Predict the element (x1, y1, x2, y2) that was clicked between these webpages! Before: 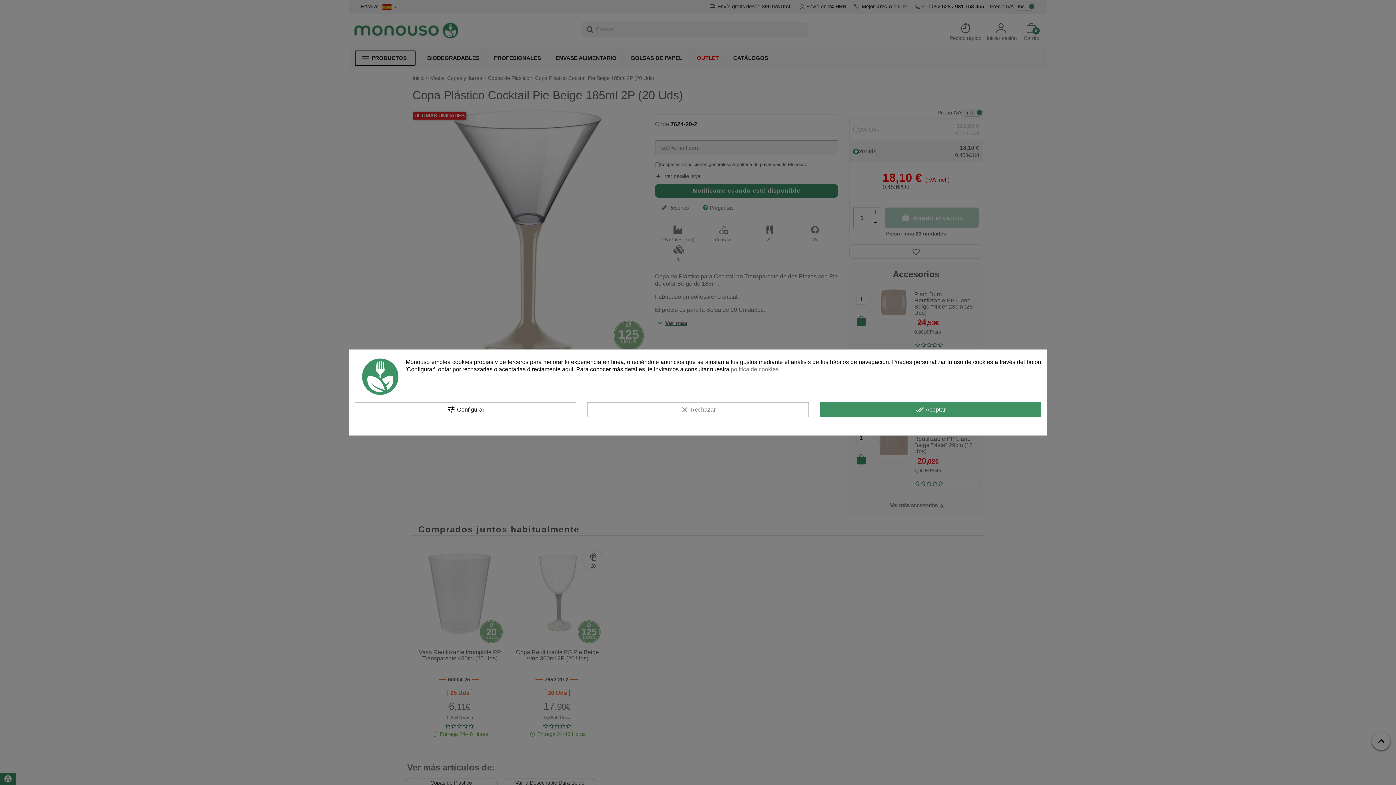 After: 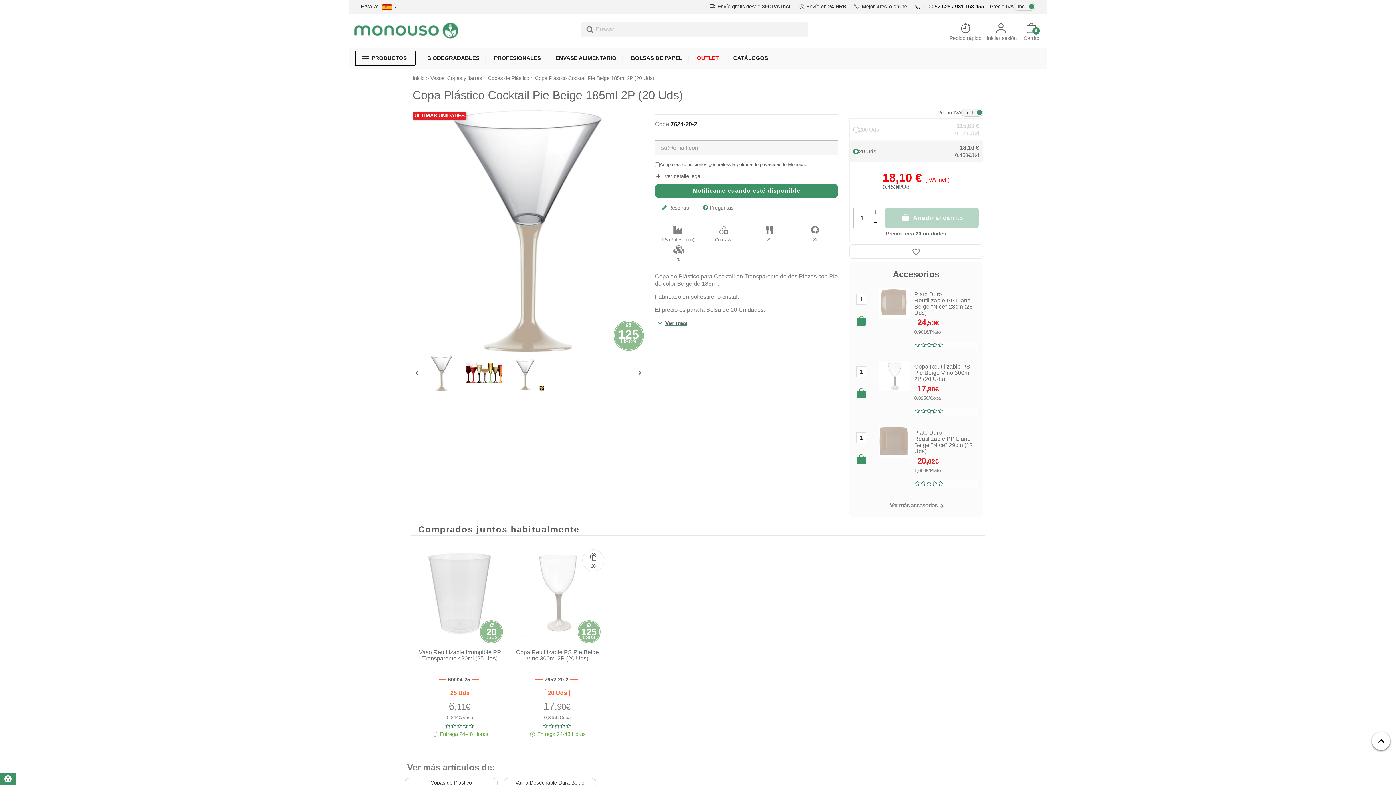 Action: label: clear Rechazar bbox: (587, 402, 808, 417)